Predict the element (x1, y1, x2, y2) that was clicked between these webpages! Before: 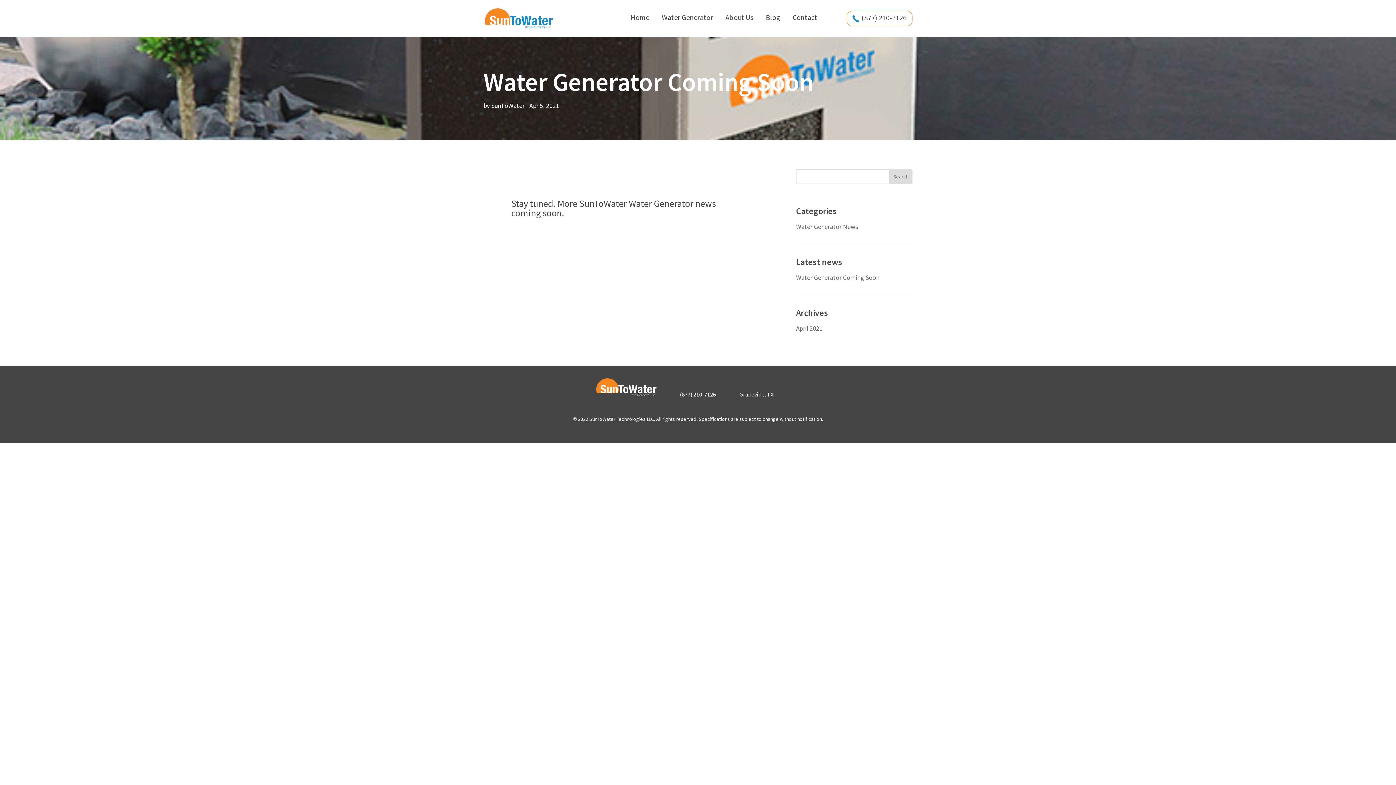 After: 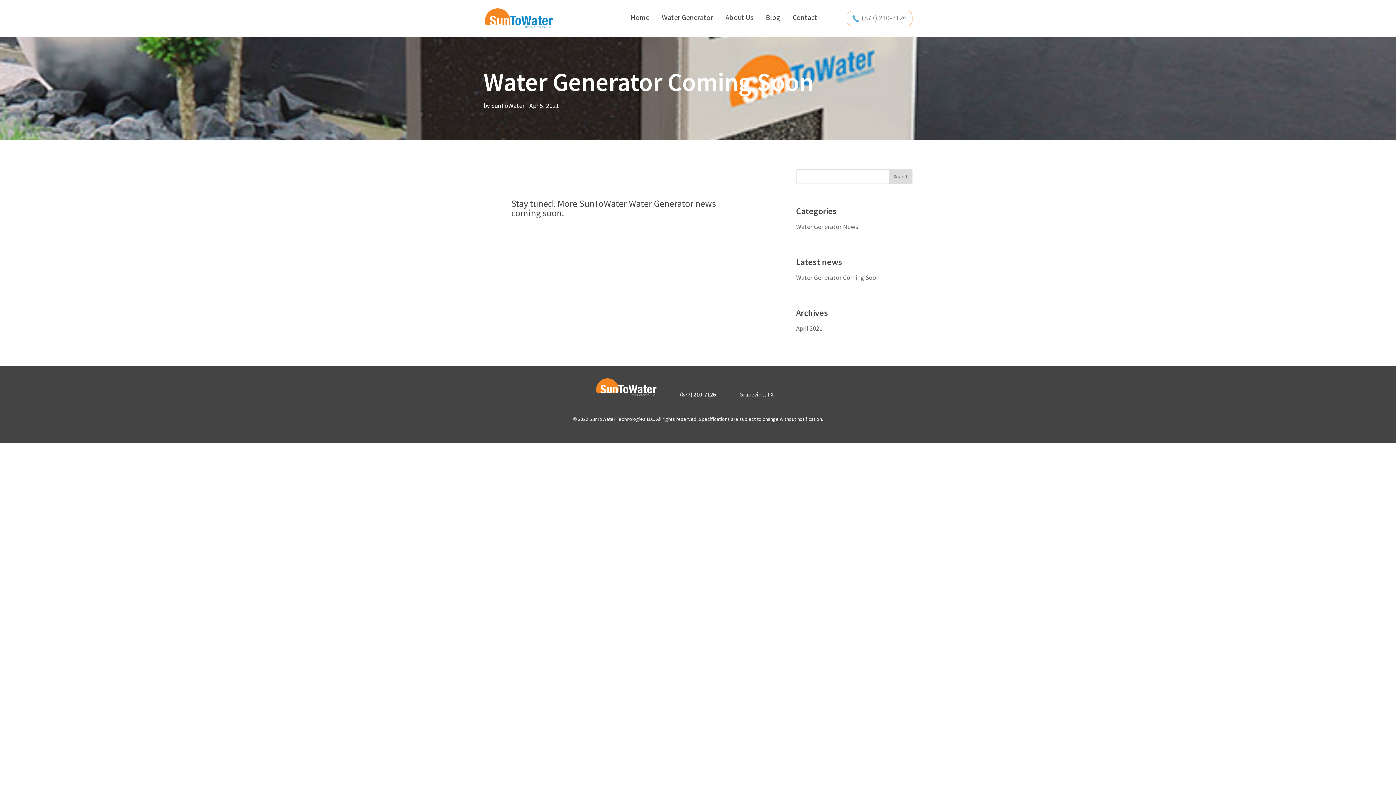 Action: bbox: (846, 10, 912, 26) label: (877) 210-7126